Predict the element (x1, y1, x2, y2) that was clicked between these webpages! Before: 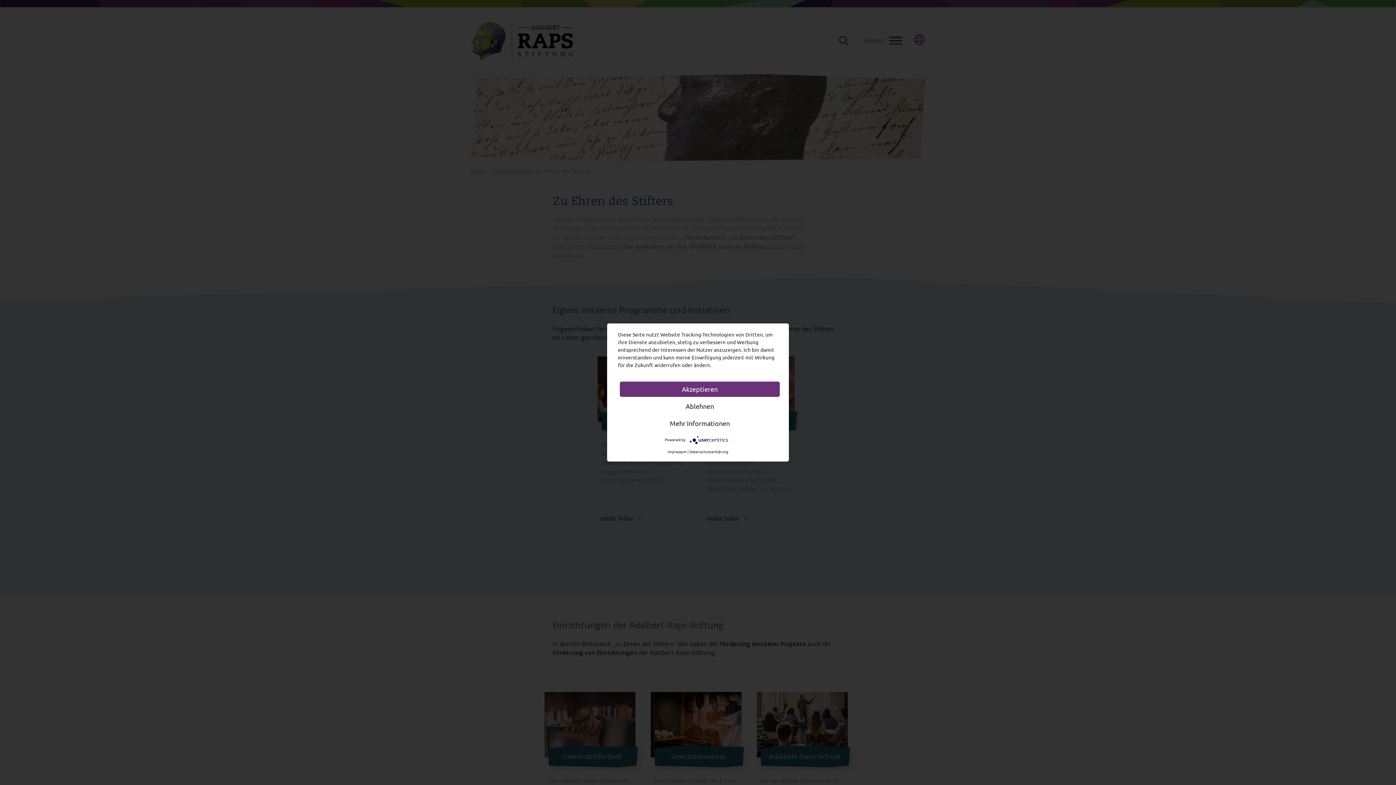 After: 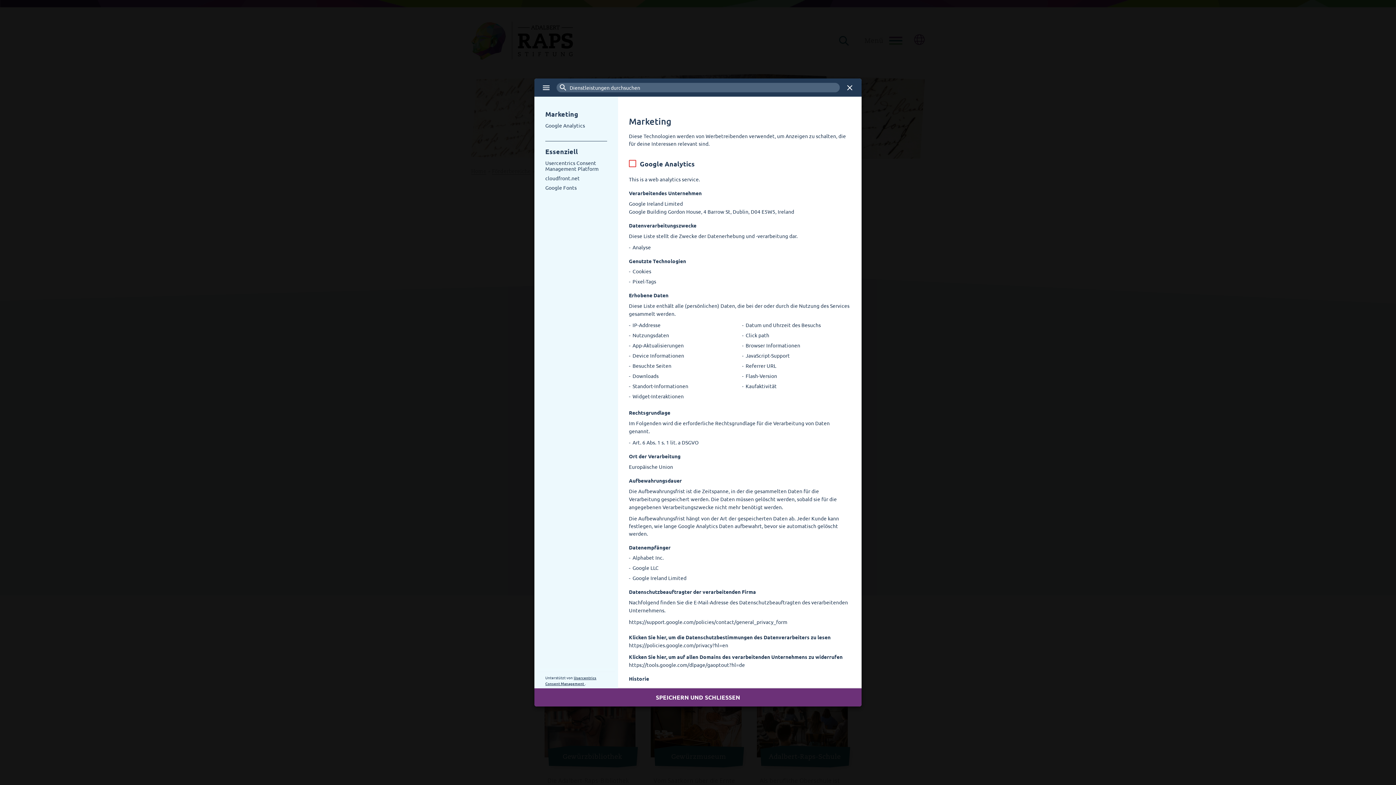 Action: bbox: (620, 416, 780, 431) label: Mehr Informationen